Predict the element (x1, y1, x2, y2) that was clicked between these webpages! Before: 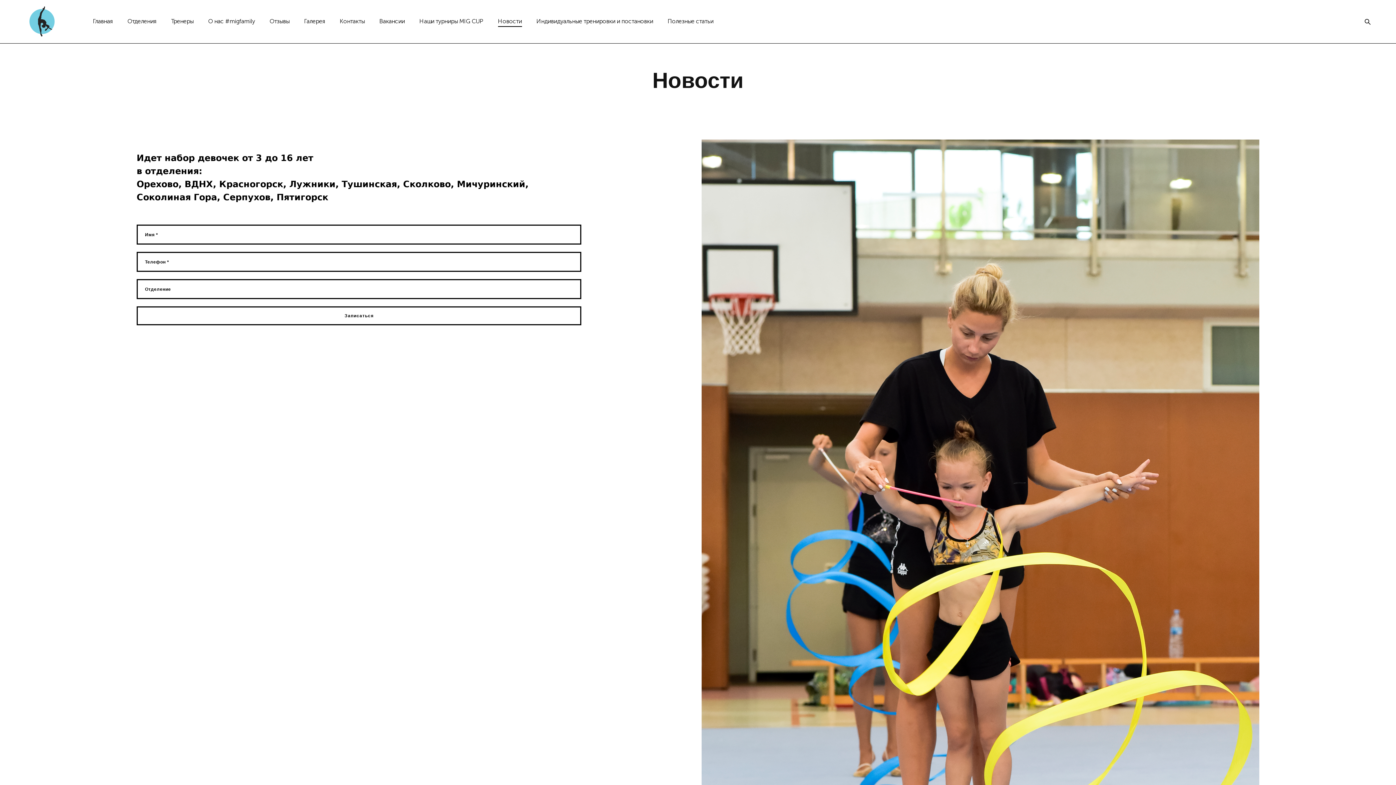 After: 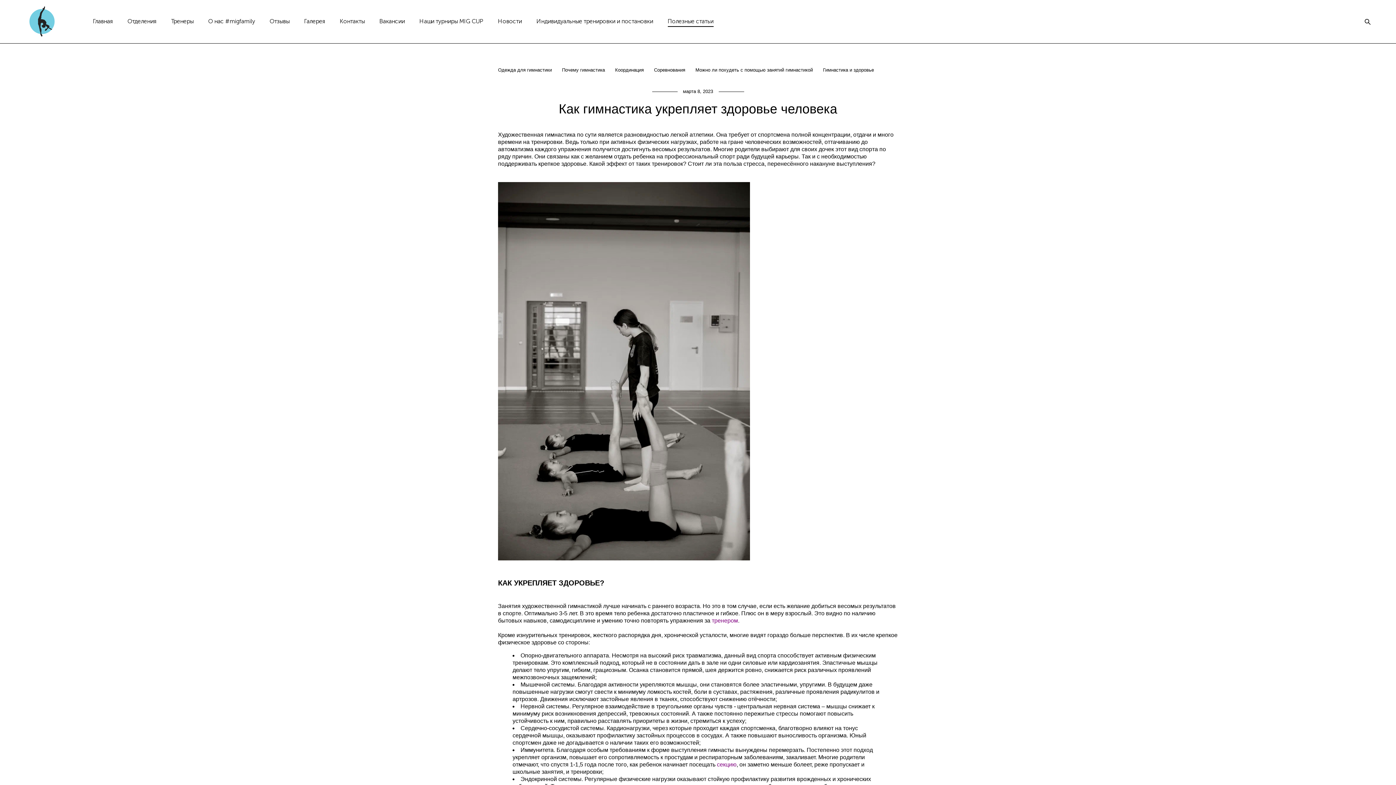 Action: bbox: (667, 18, 713, 24) label: Полезные статьи